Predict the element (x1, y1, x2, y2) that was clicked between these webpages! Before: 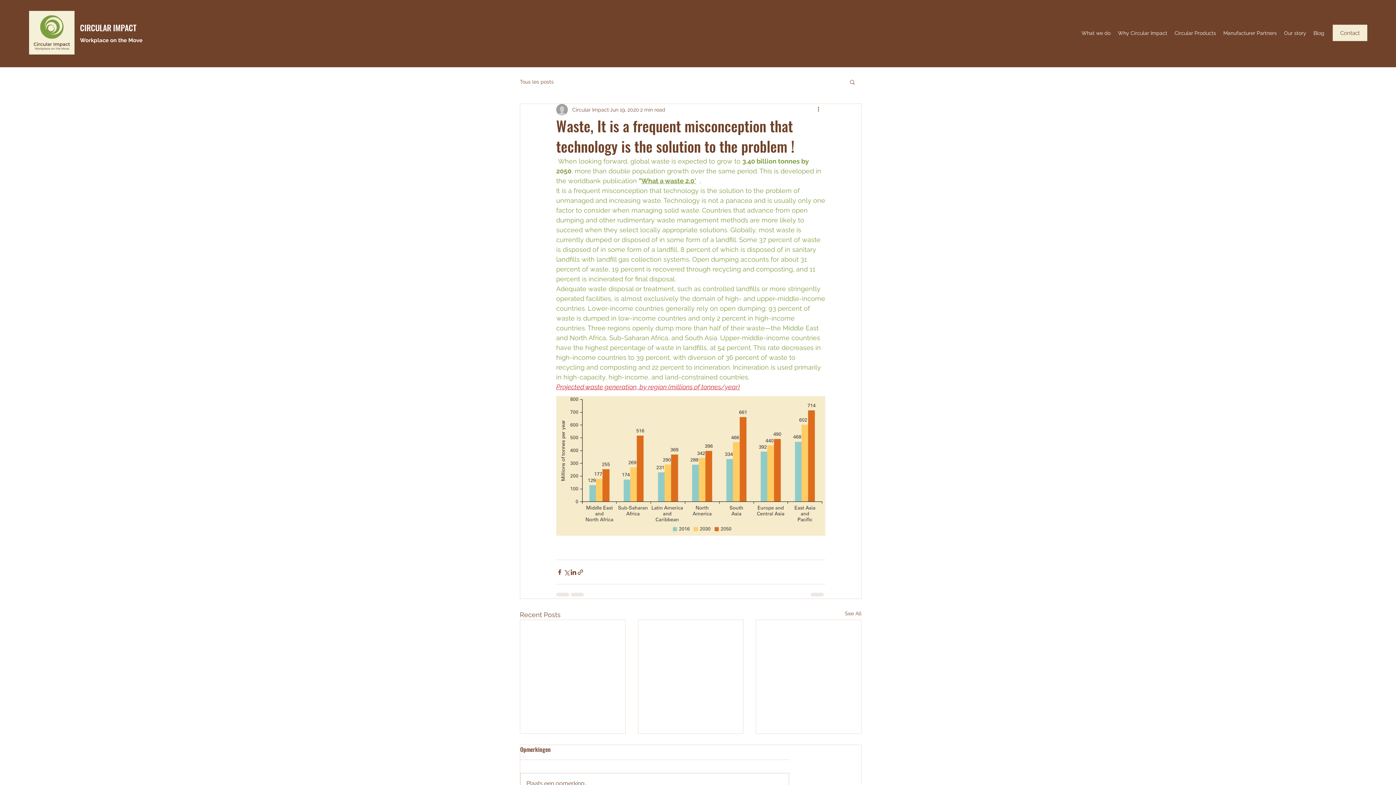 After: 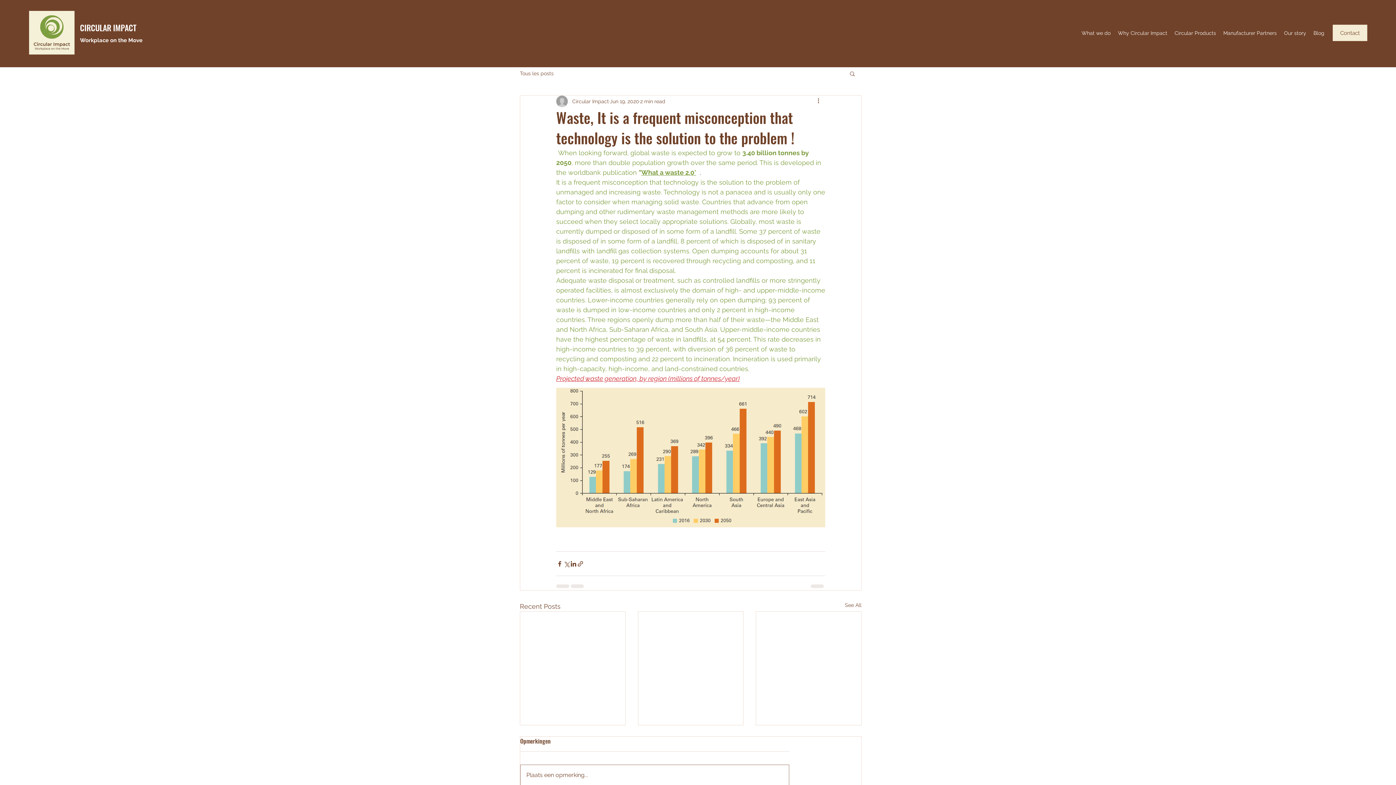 Action: bbox: (520, 773, 789, 794) label: Plaats een opmerking...